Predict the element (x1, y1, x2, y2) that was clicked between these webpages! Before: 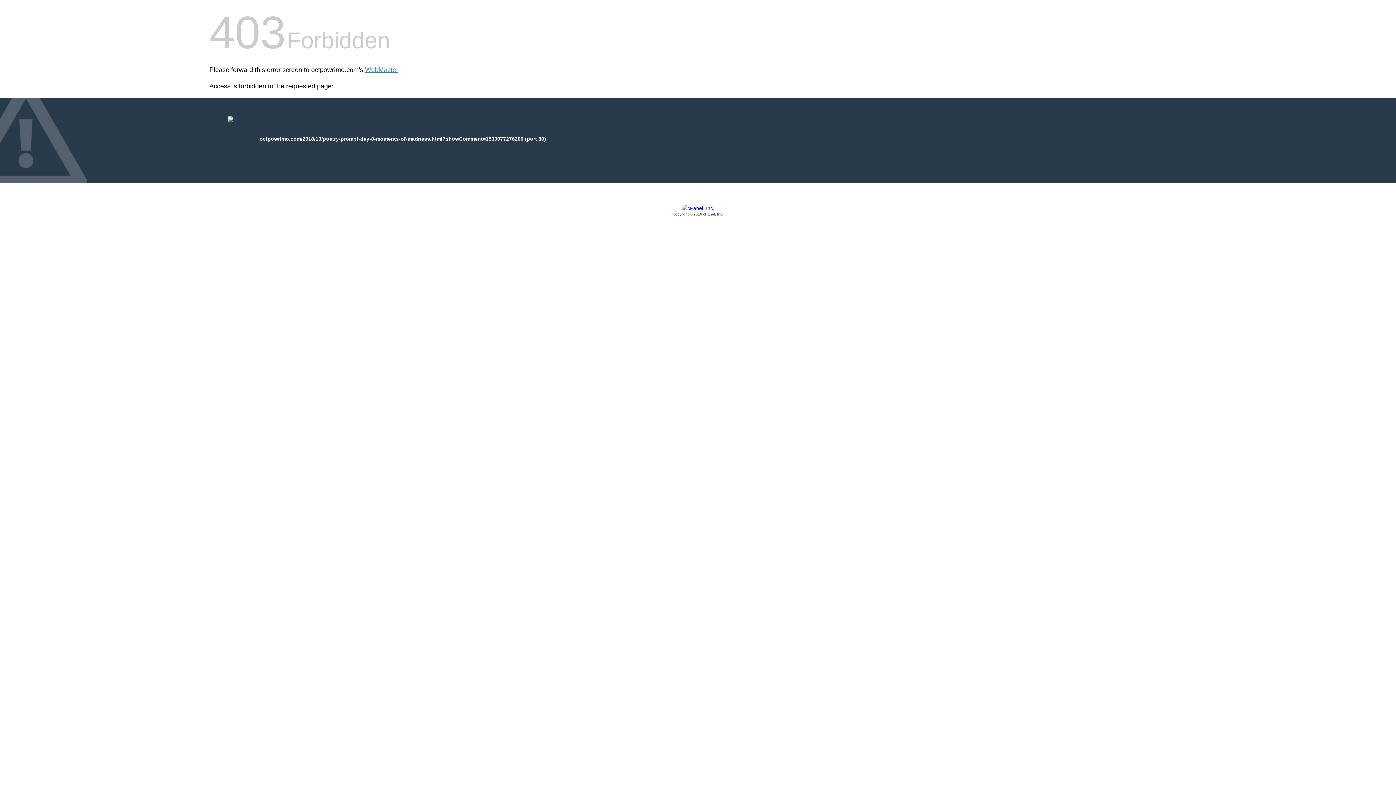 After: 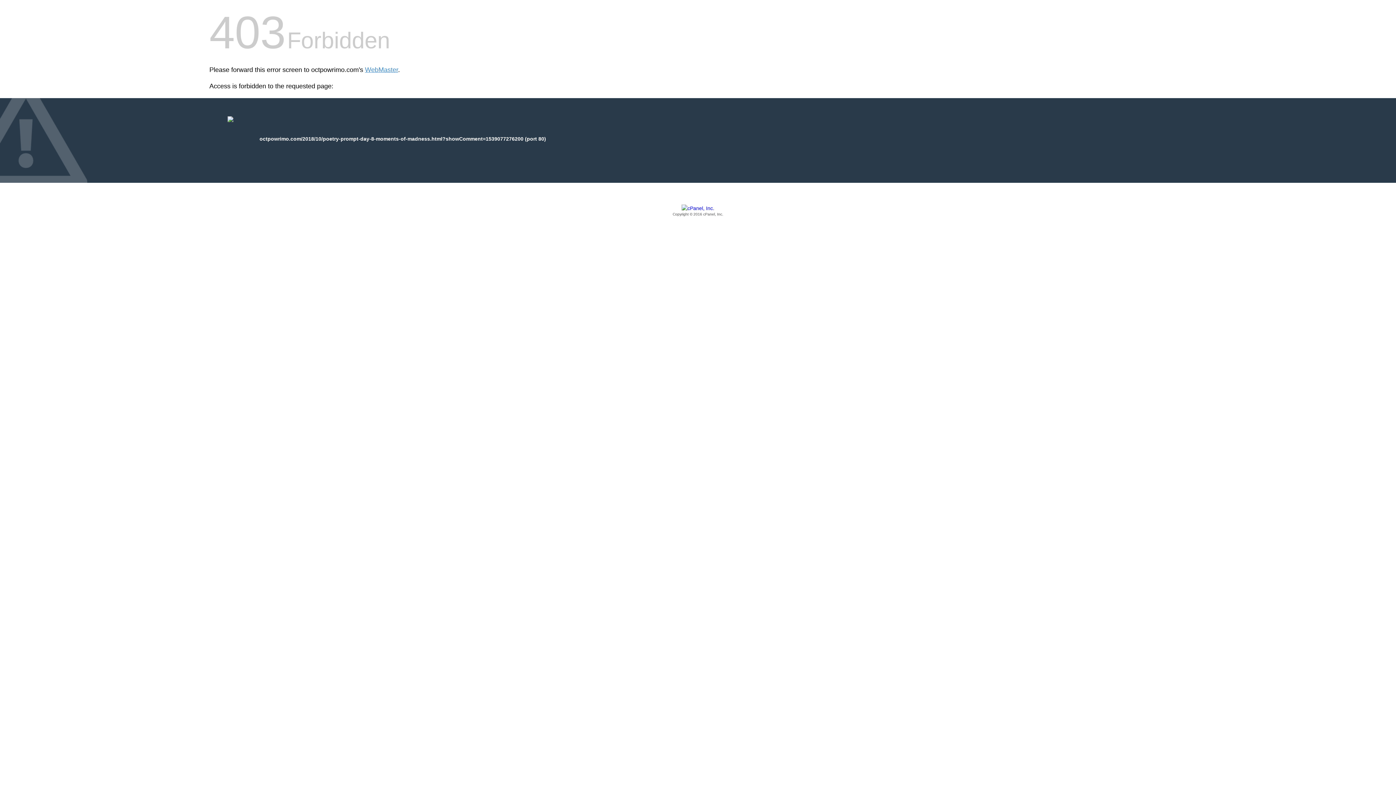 Action: label: Copyright © 2016 cPanel, Inc. bbox: (209, 205, 1186, 217)